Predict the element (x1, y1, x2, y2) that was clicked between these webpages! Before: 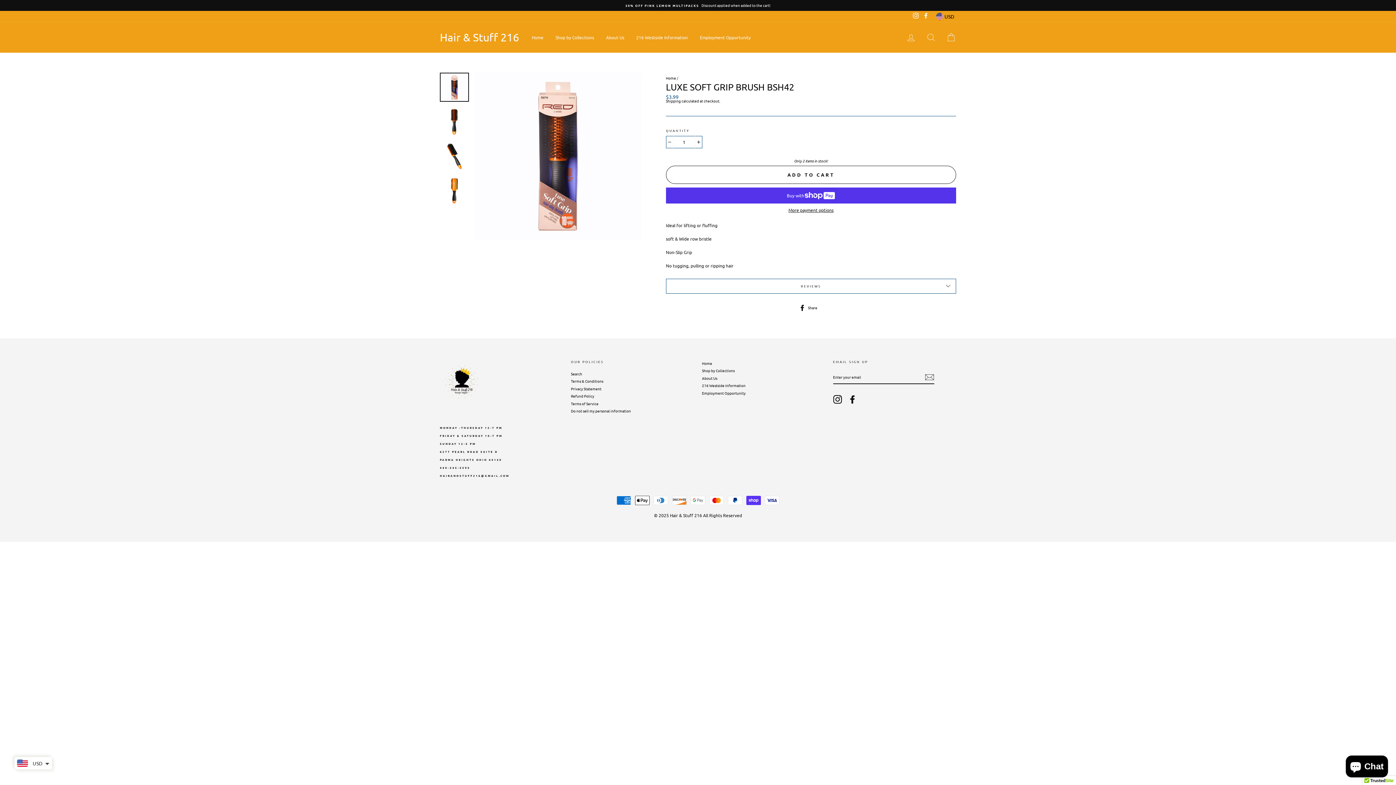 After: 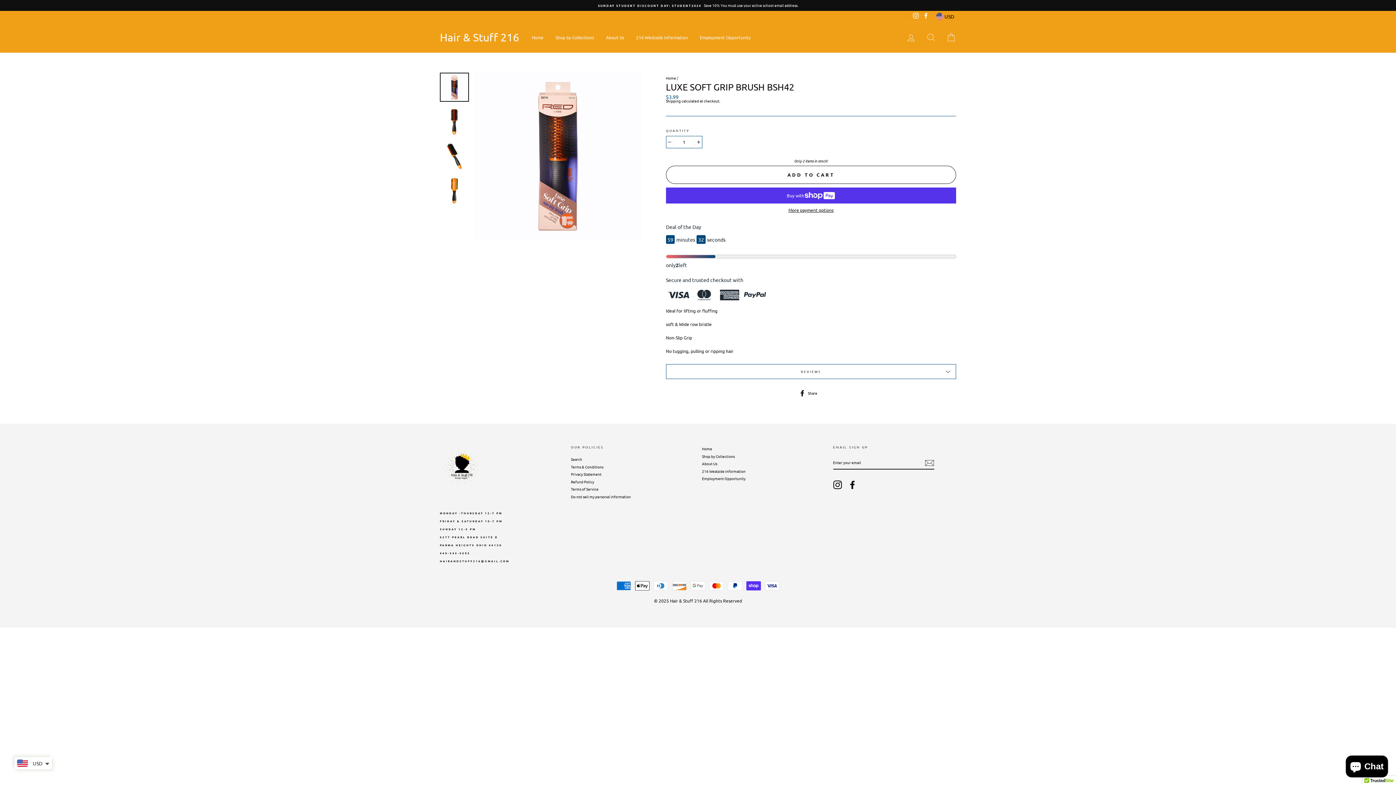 Action: label: 440-345-5595 bbox: (440, 465, 470, 470)